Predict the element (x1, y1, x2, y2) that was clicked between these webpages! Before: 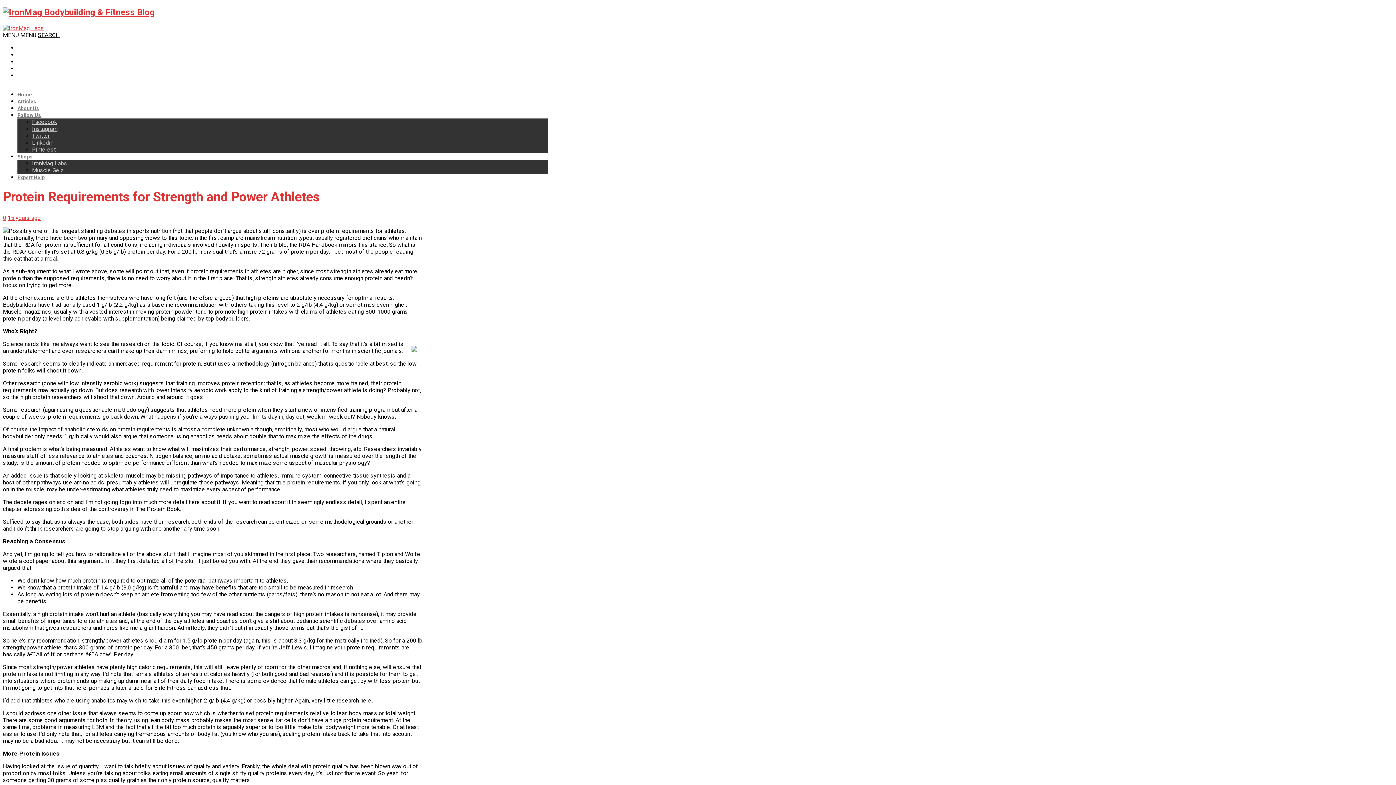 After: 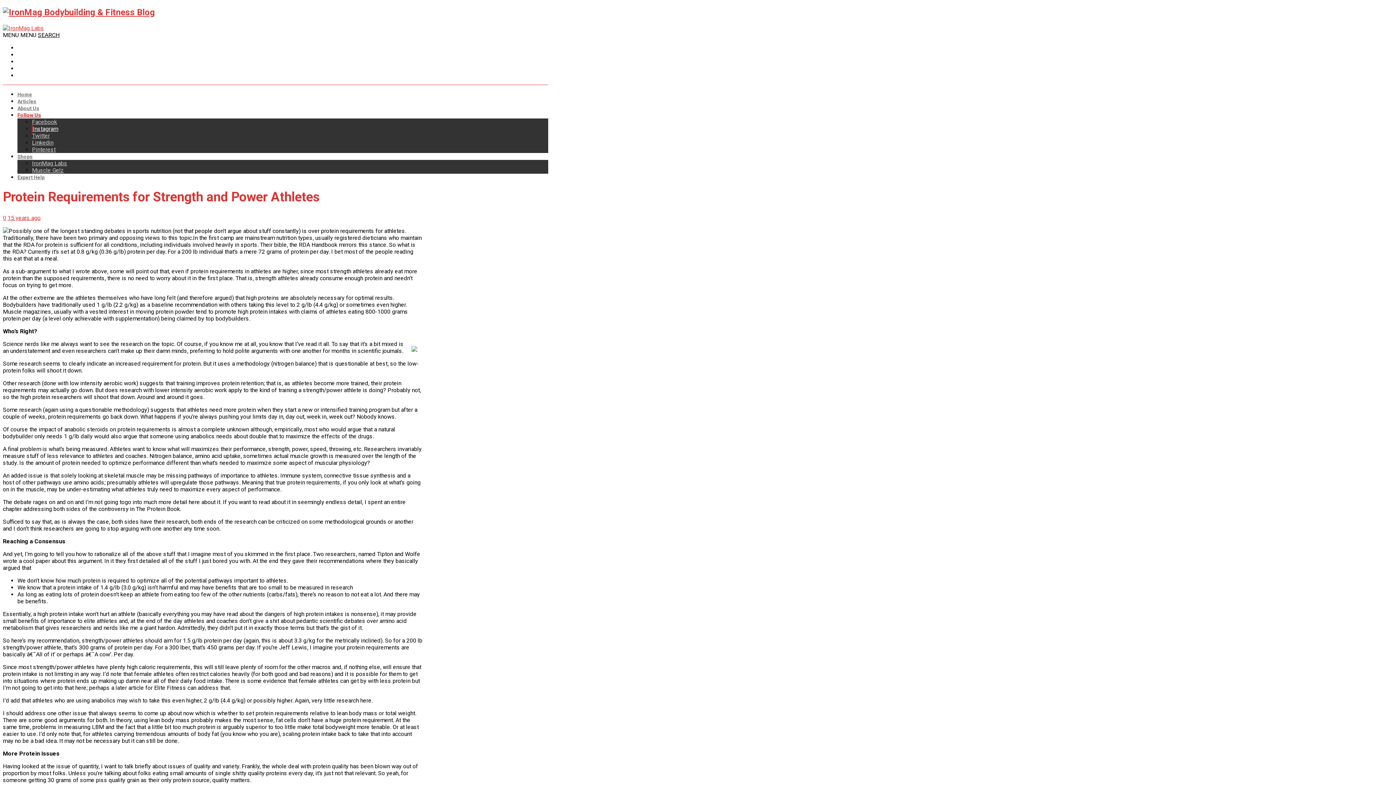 Action: label: Instagram bbox: (32, 125, 57, 132)